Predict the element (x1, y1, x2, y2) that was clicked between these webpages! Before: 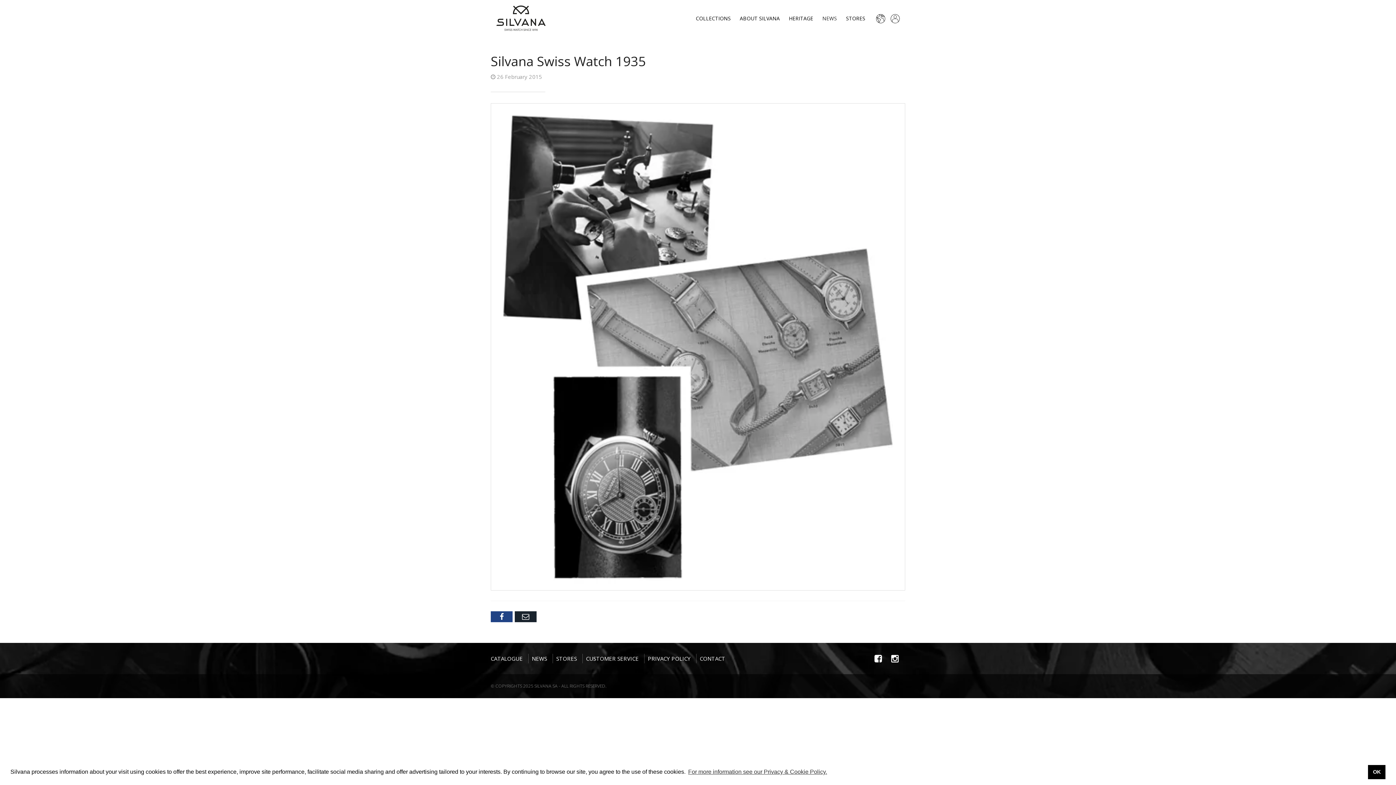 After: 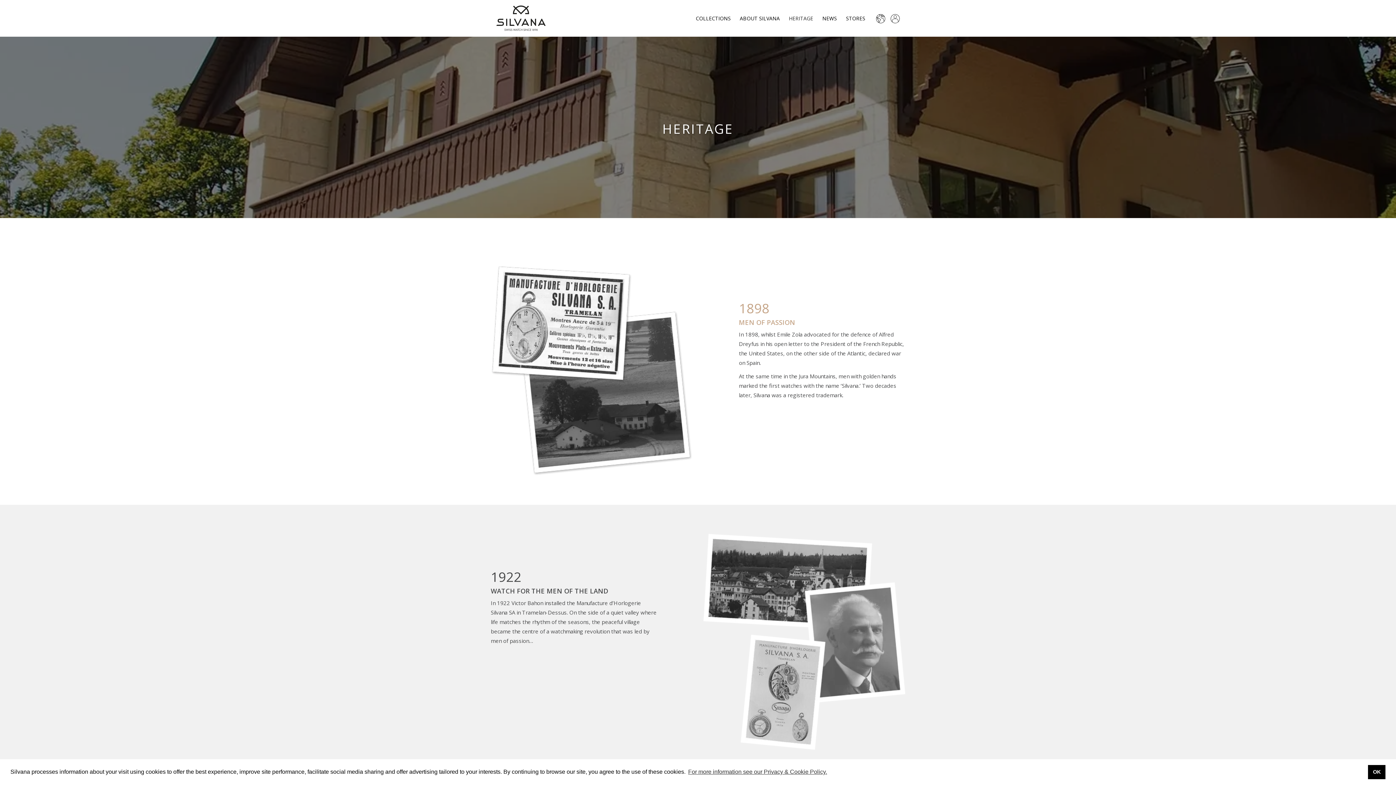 Action: label: HERITAGE bbox: (789, 14, 813, 23)